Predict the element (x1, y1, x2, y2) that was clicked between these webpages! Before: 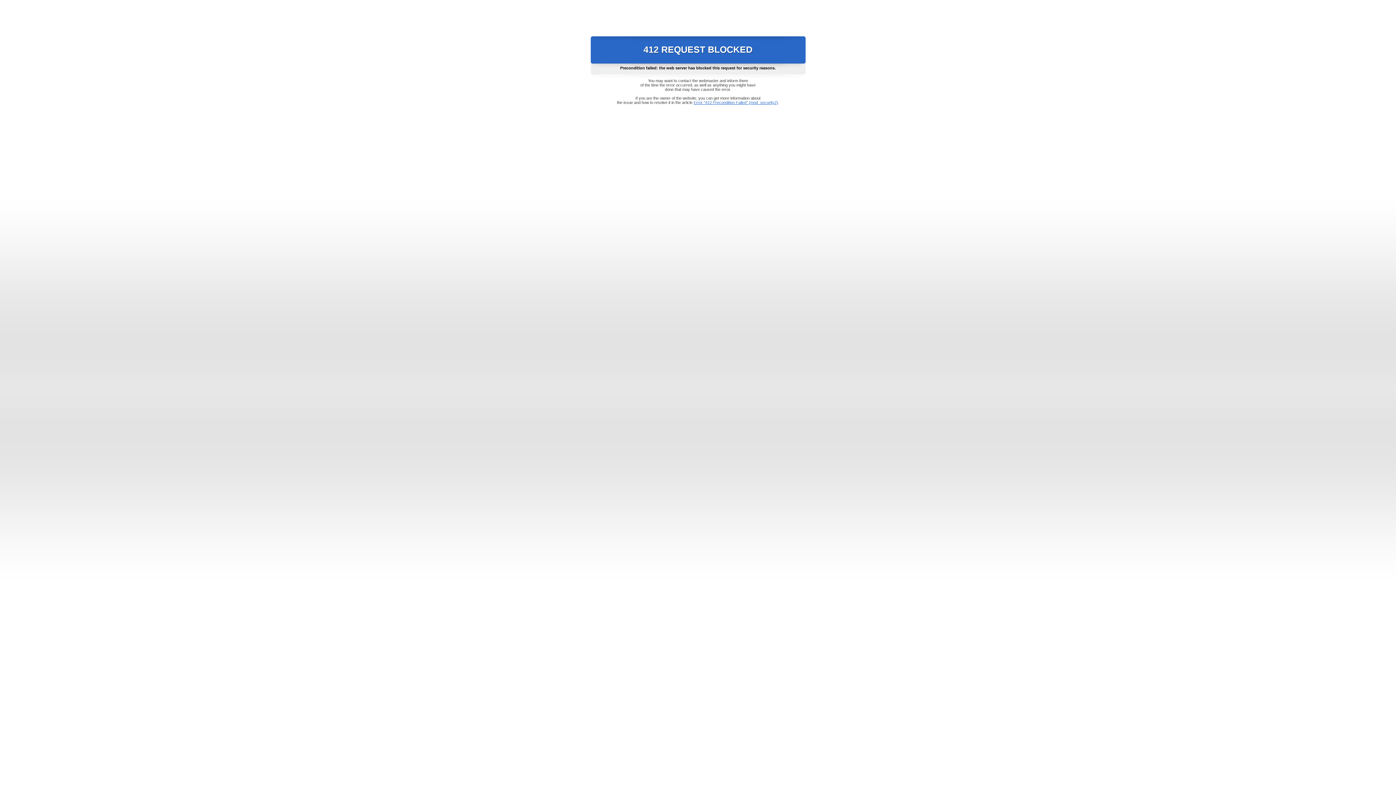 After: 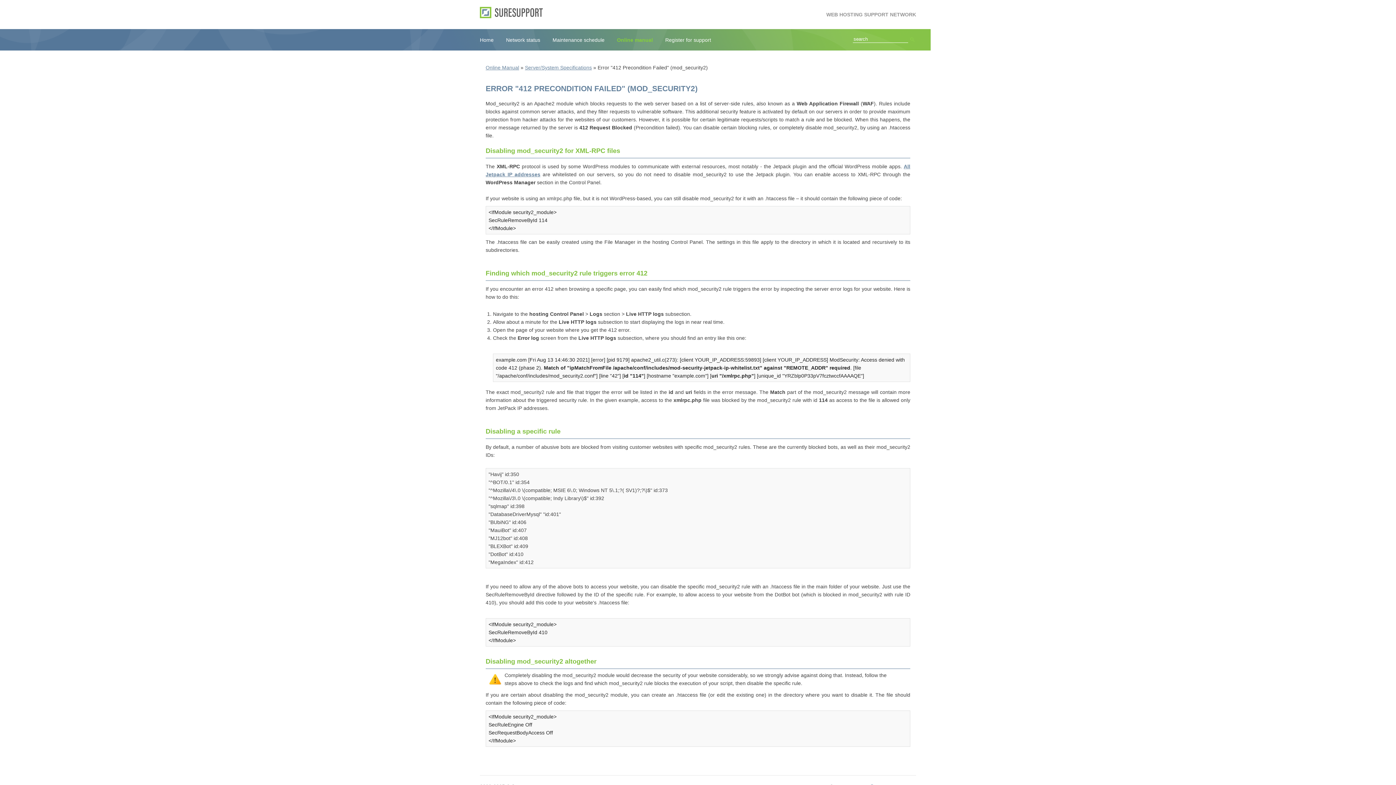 Action: bbox: (693, 100, 778, 104) label: Error "412 Precondition Failed" (mod_security2)